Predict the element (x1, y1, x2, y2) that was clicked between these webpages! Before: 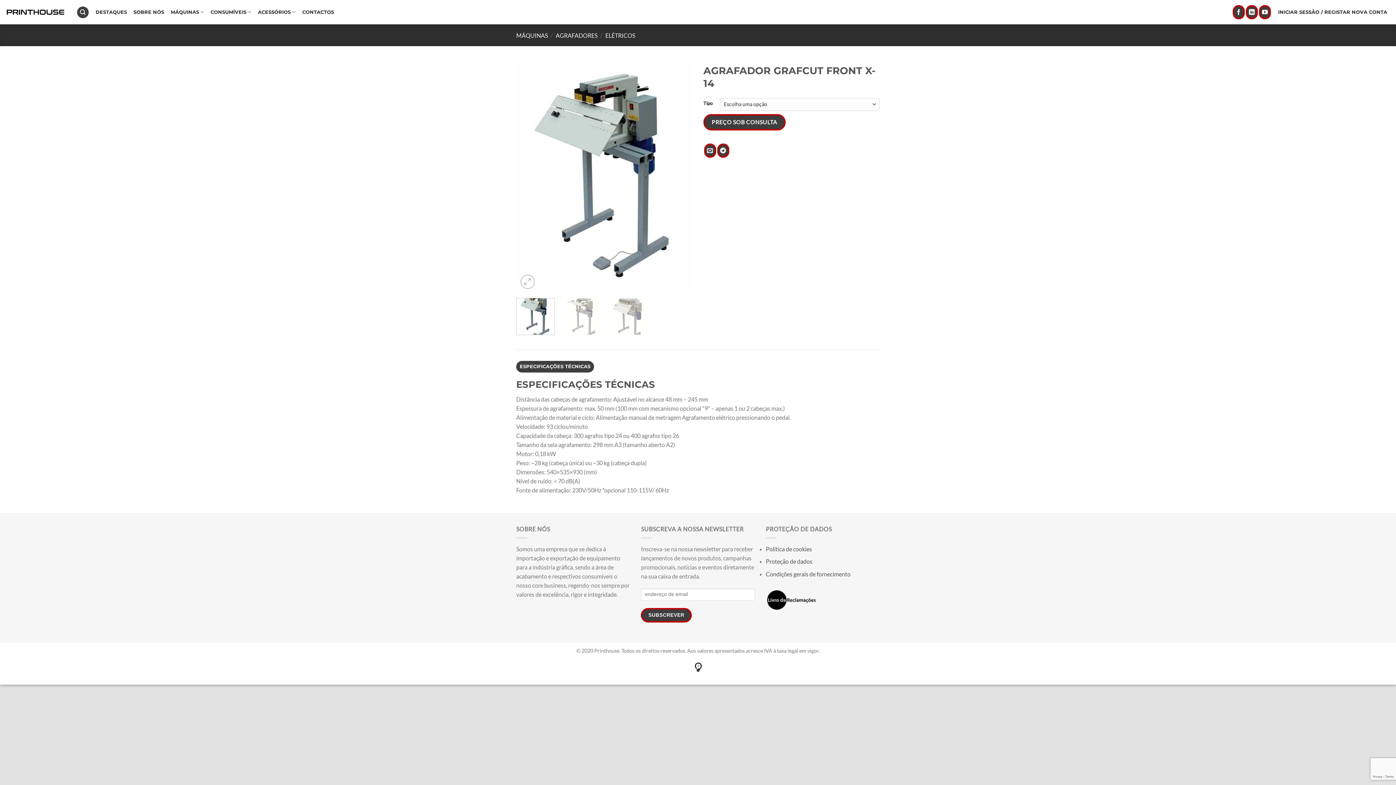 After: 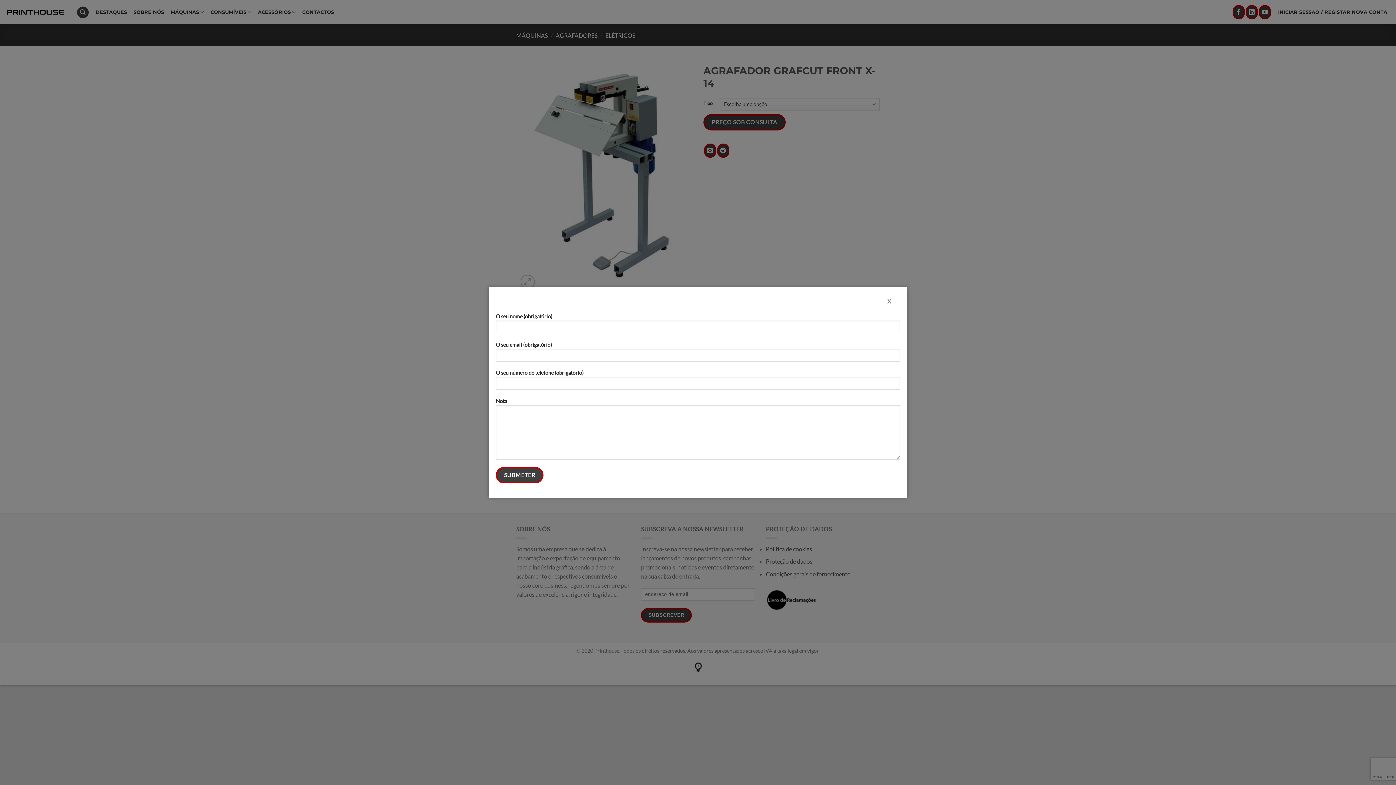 Action: bbox: (703, 114, 785, 130) label: PREÇO SOB CONSULTA